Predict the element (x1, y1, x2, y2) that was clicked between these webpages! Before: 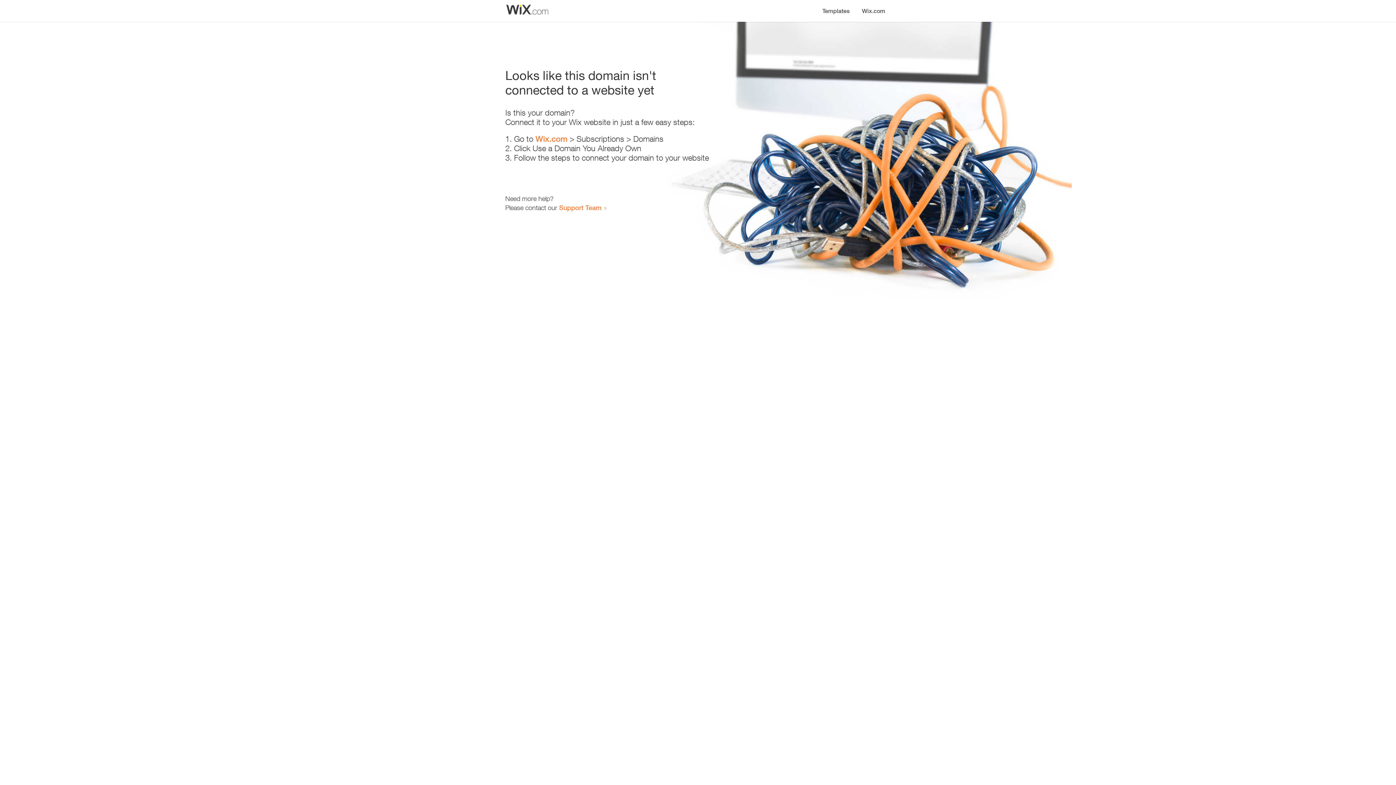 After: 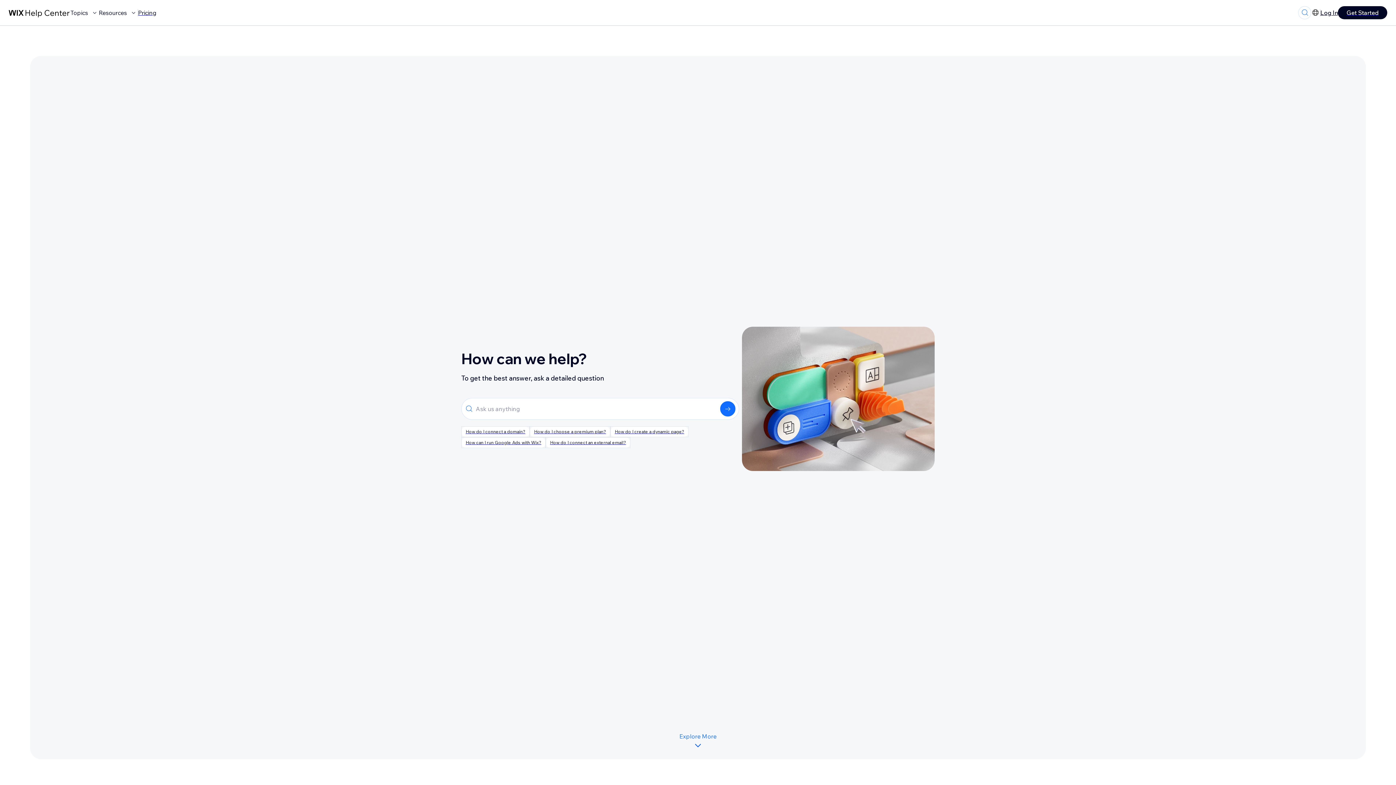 Action: bbox: (559, 203, 601, 211) label: Support Team